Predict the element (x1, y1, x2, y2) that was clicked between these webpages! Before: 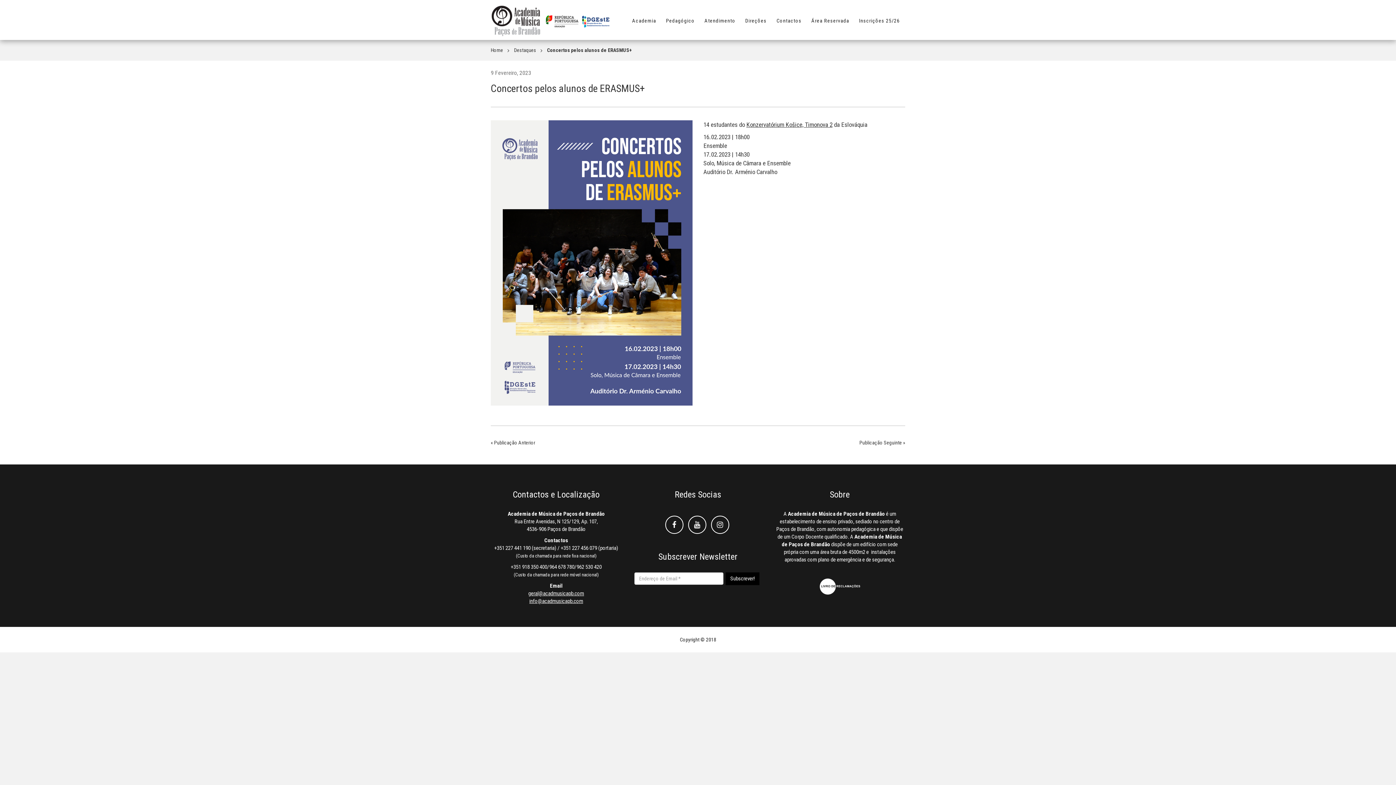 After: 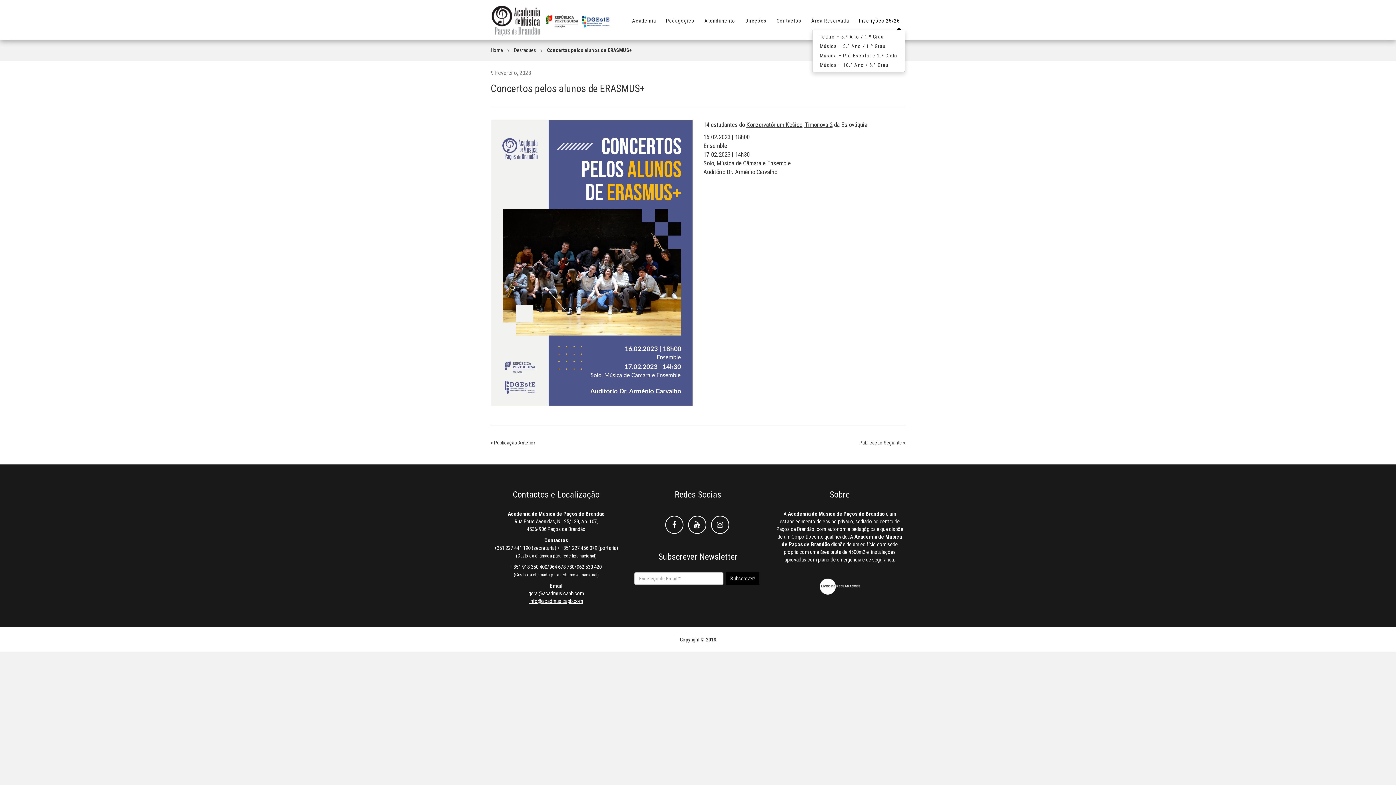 Action: bbox: (854, 11, 905, 29) label: Inscrições 25/26